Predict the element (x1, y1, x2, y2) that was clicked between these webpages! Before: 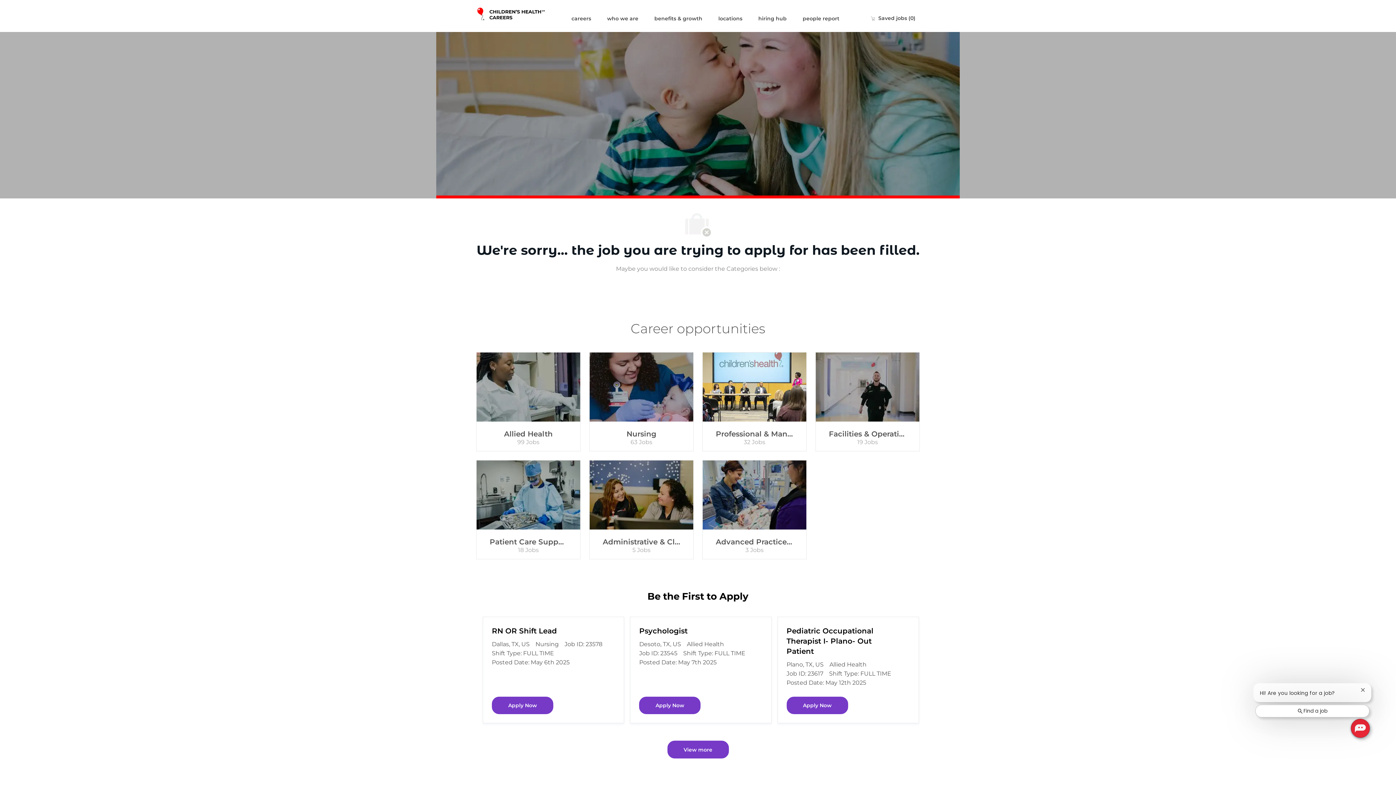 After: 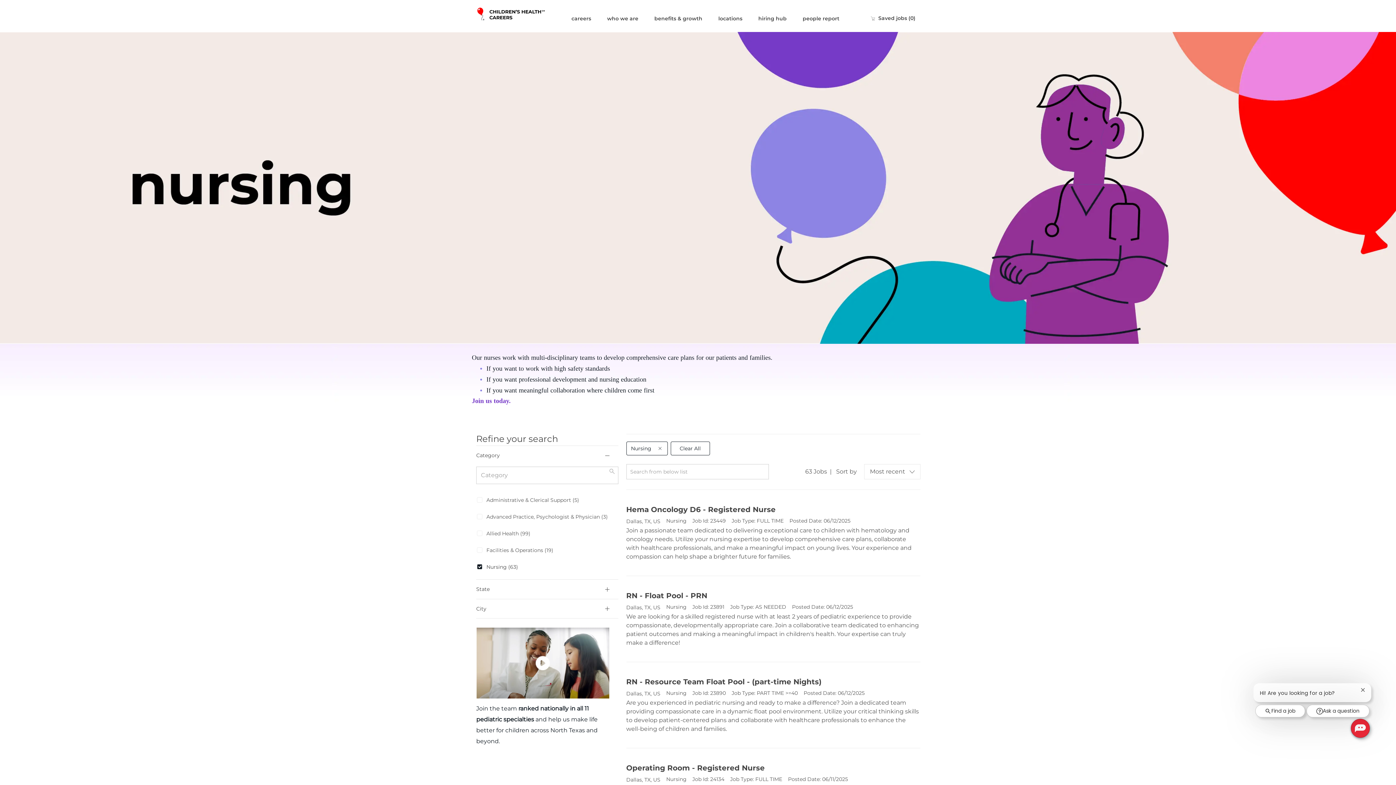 Action: bbox: (589, 352, 693, 451) label: Nursing

63 Jobs